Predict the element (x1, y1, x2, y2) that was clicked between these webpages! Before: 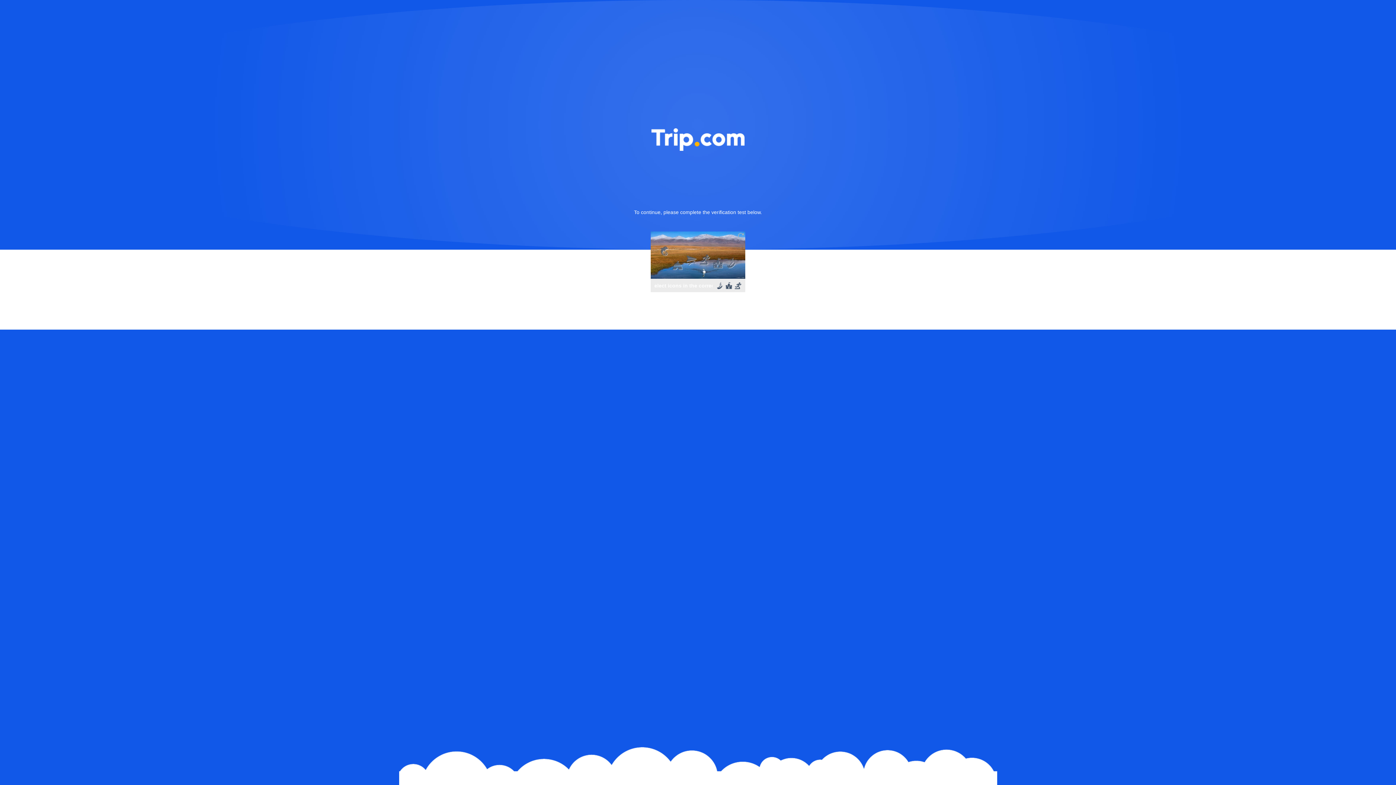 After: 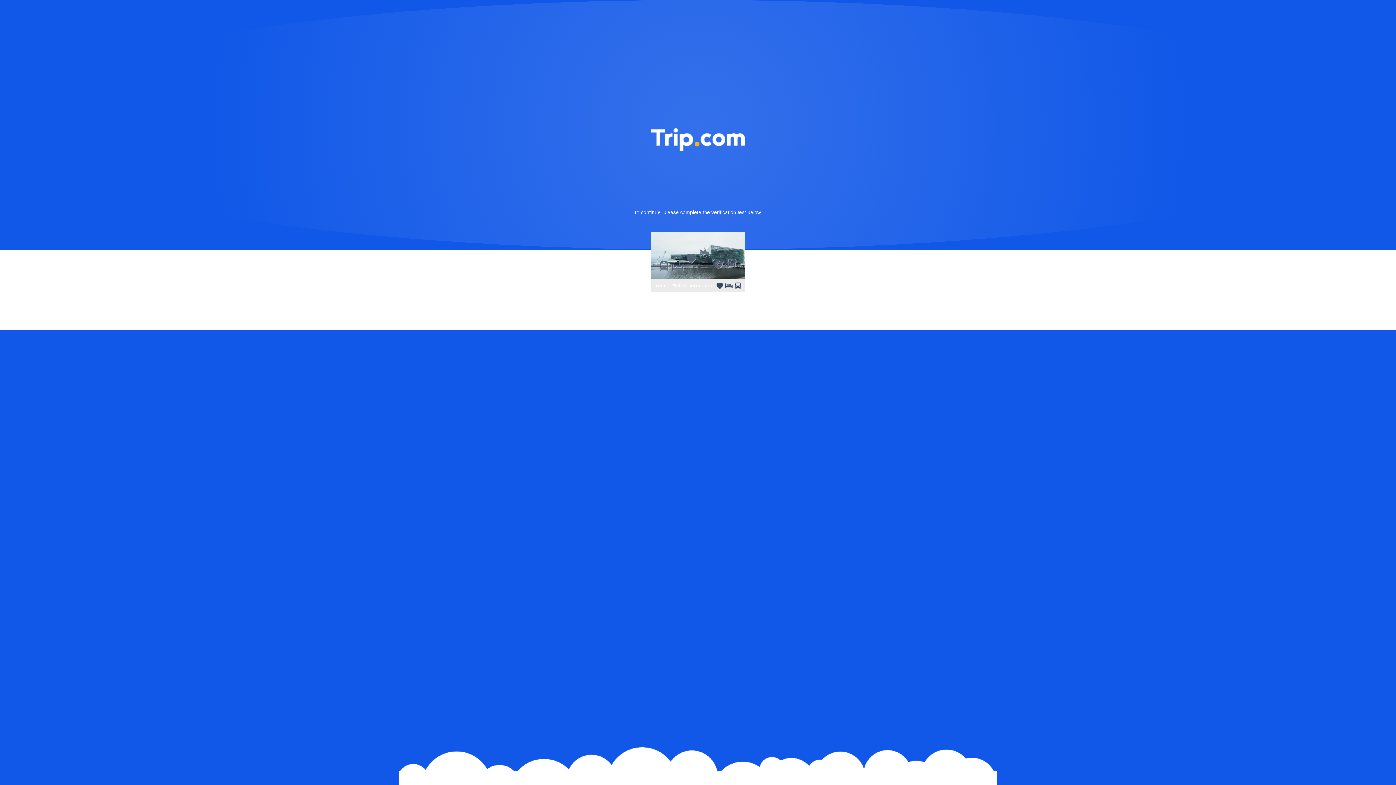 Action: bbox: (736, 231, 745, 240)